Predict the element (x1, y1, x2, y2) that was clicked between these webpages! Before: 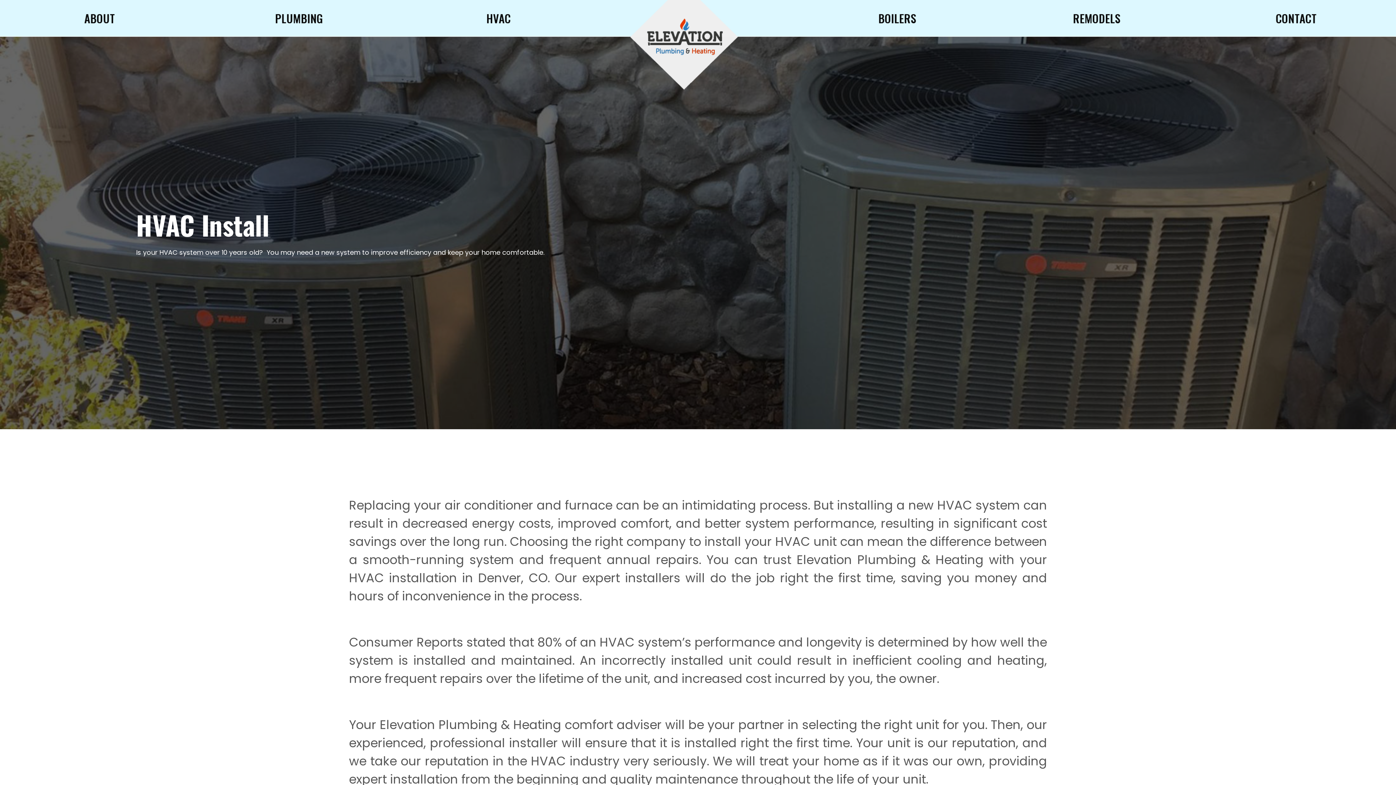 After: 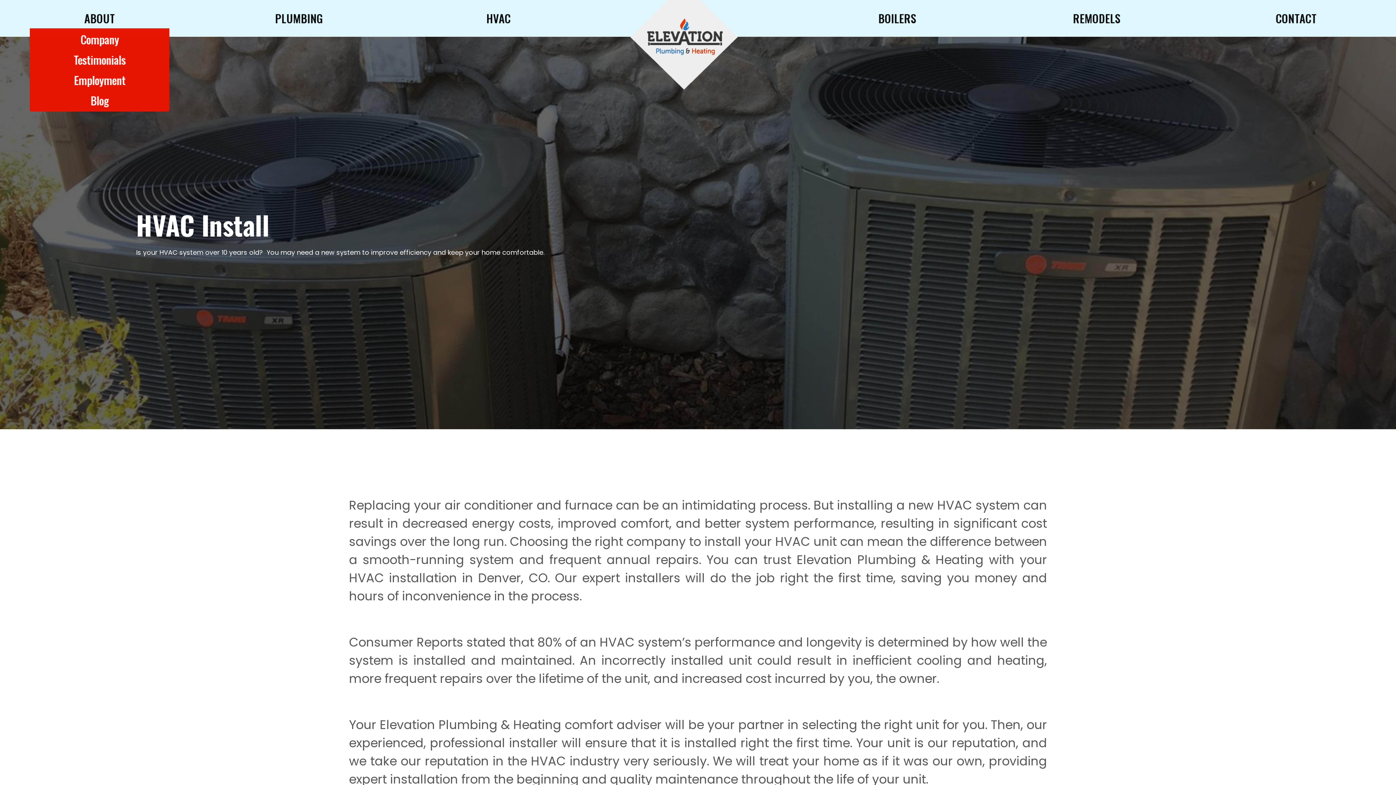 Action: bbox: (84, 9, 115, 26) label: ABOUT